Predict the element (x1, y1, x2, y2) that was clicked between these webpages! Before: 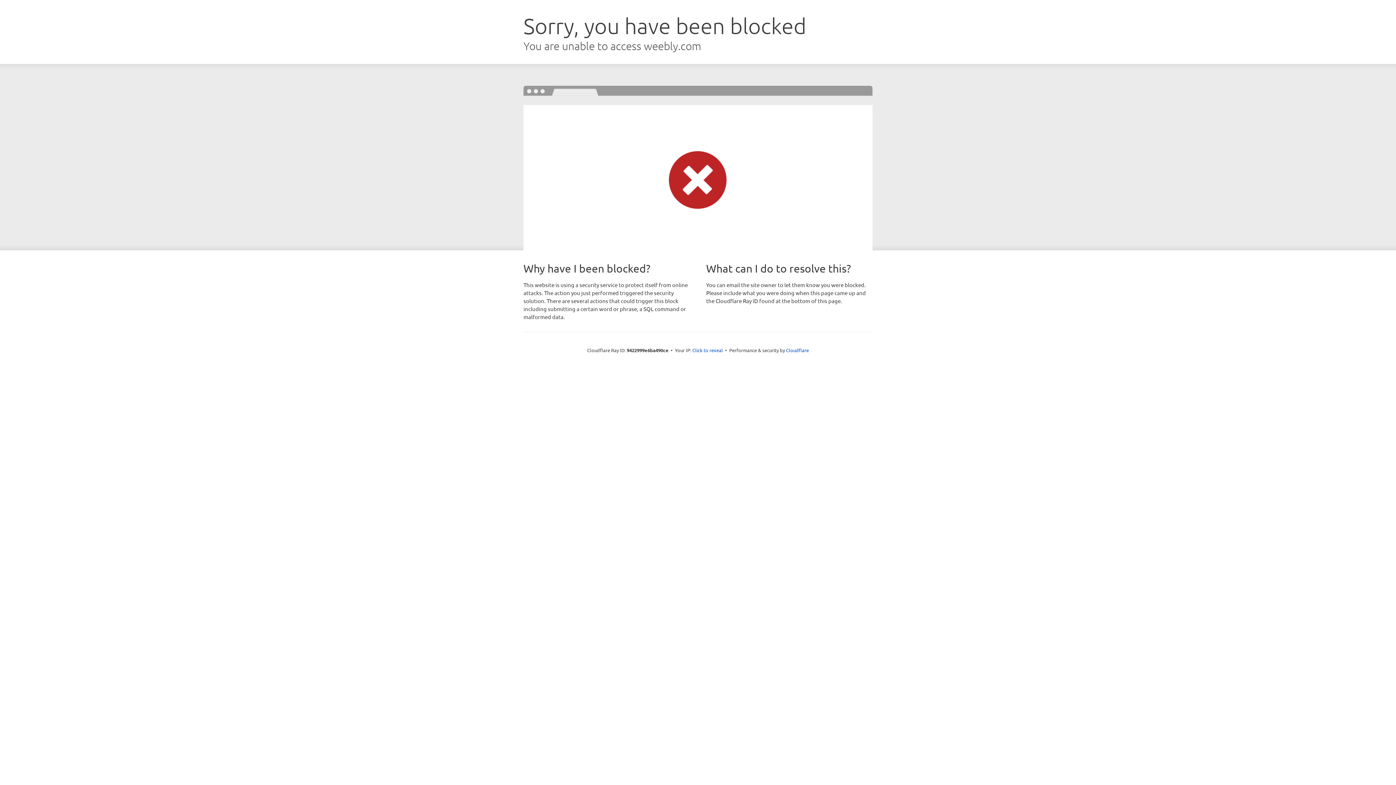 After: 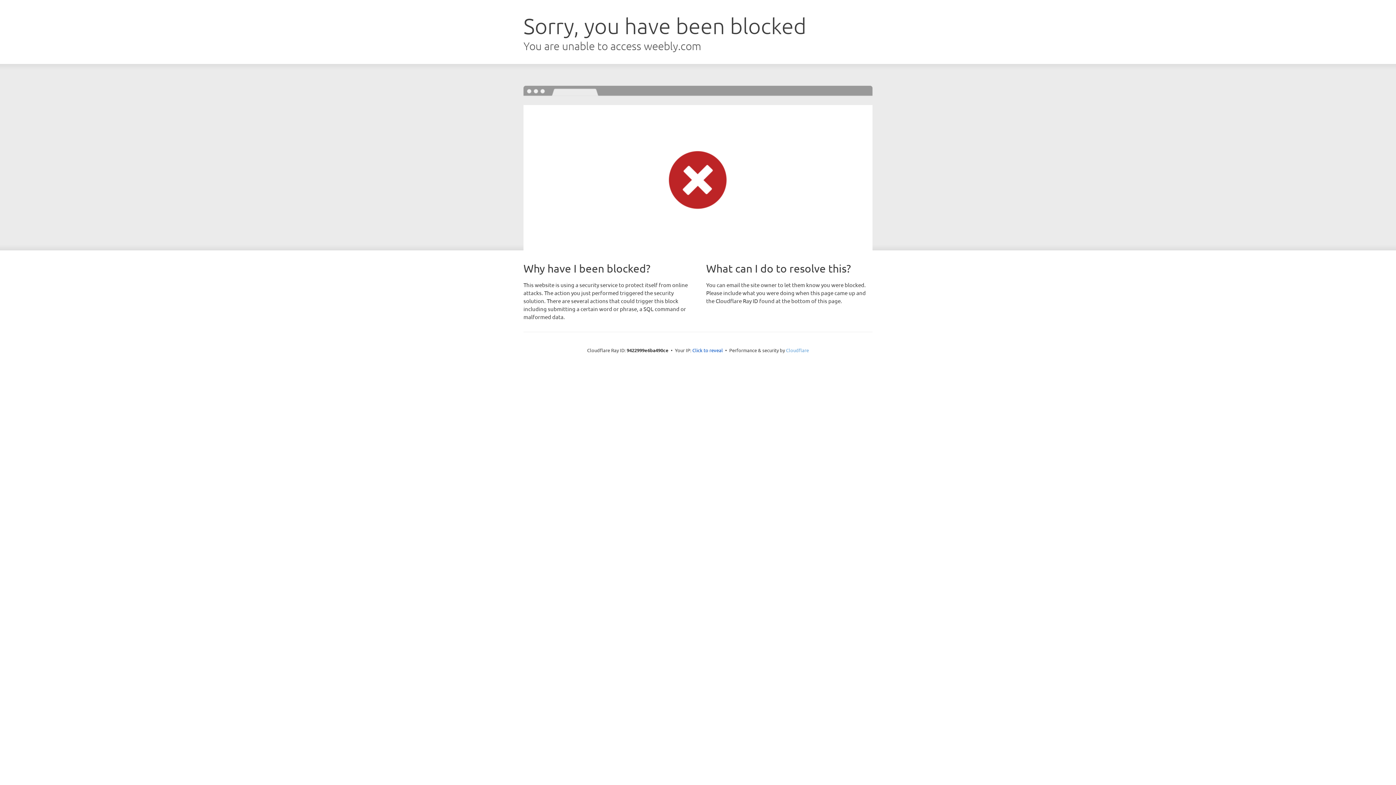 Action: bbox: (786, 347, 809, 353) label: Cloudflare